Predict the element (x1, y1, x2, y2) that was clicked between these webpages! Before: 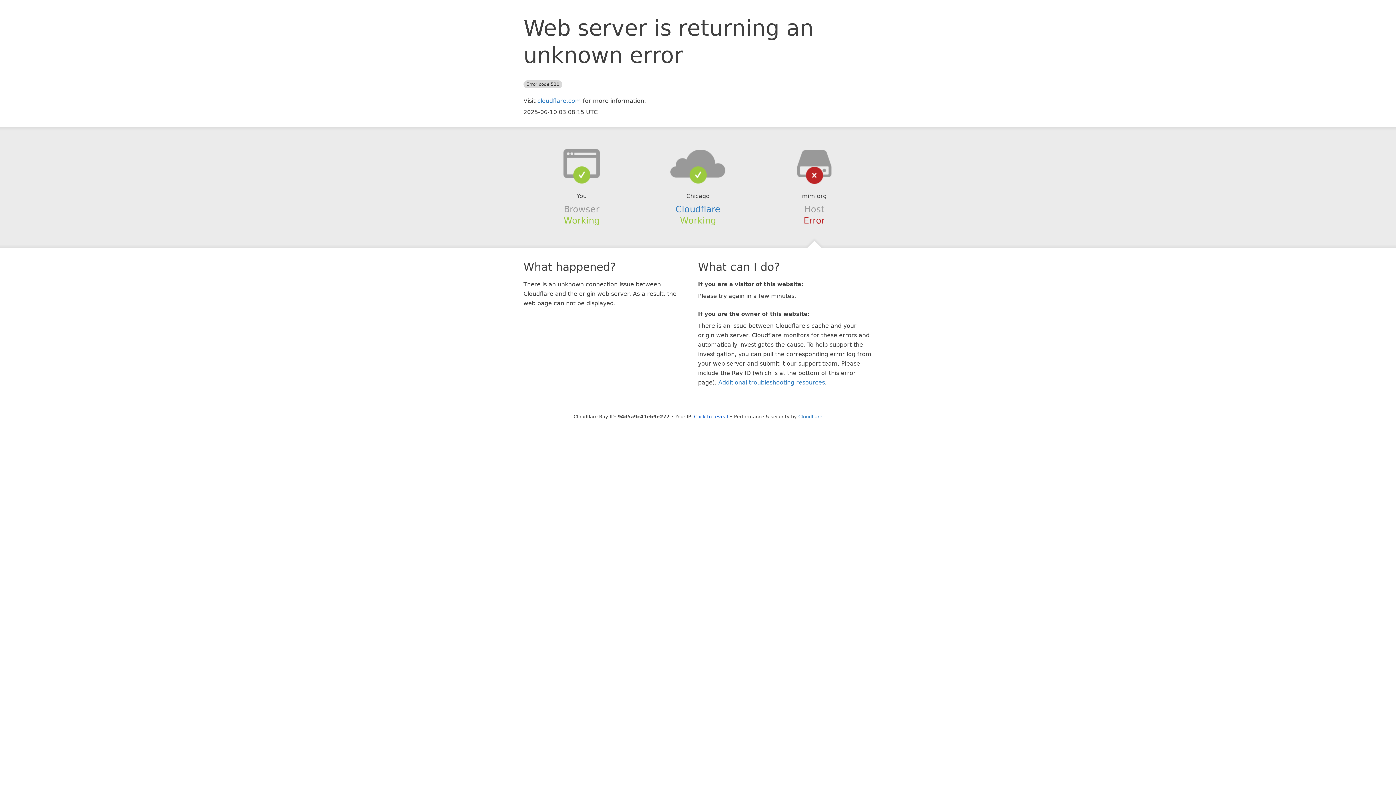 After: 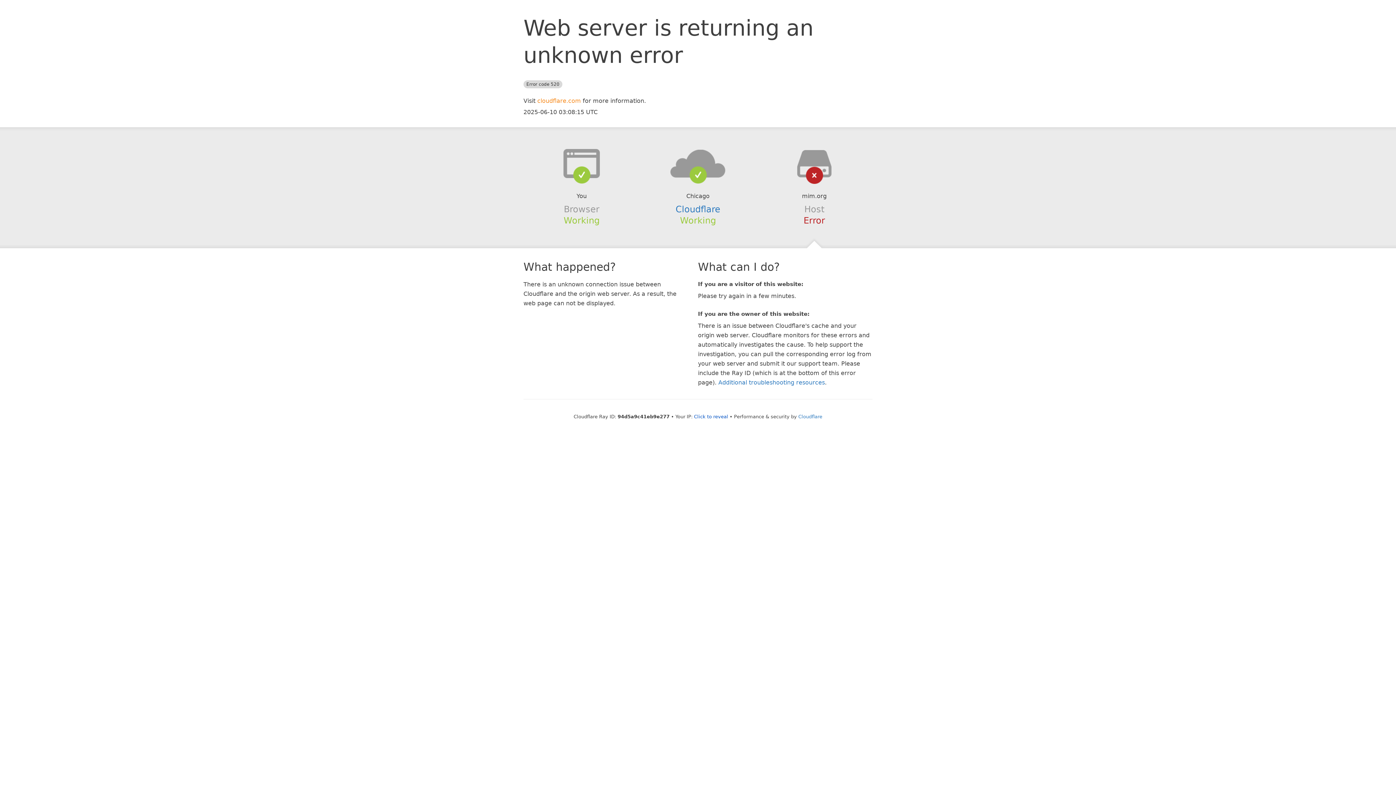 Action: bbox: (537, 97, 581, 104) label: cloudflare.com